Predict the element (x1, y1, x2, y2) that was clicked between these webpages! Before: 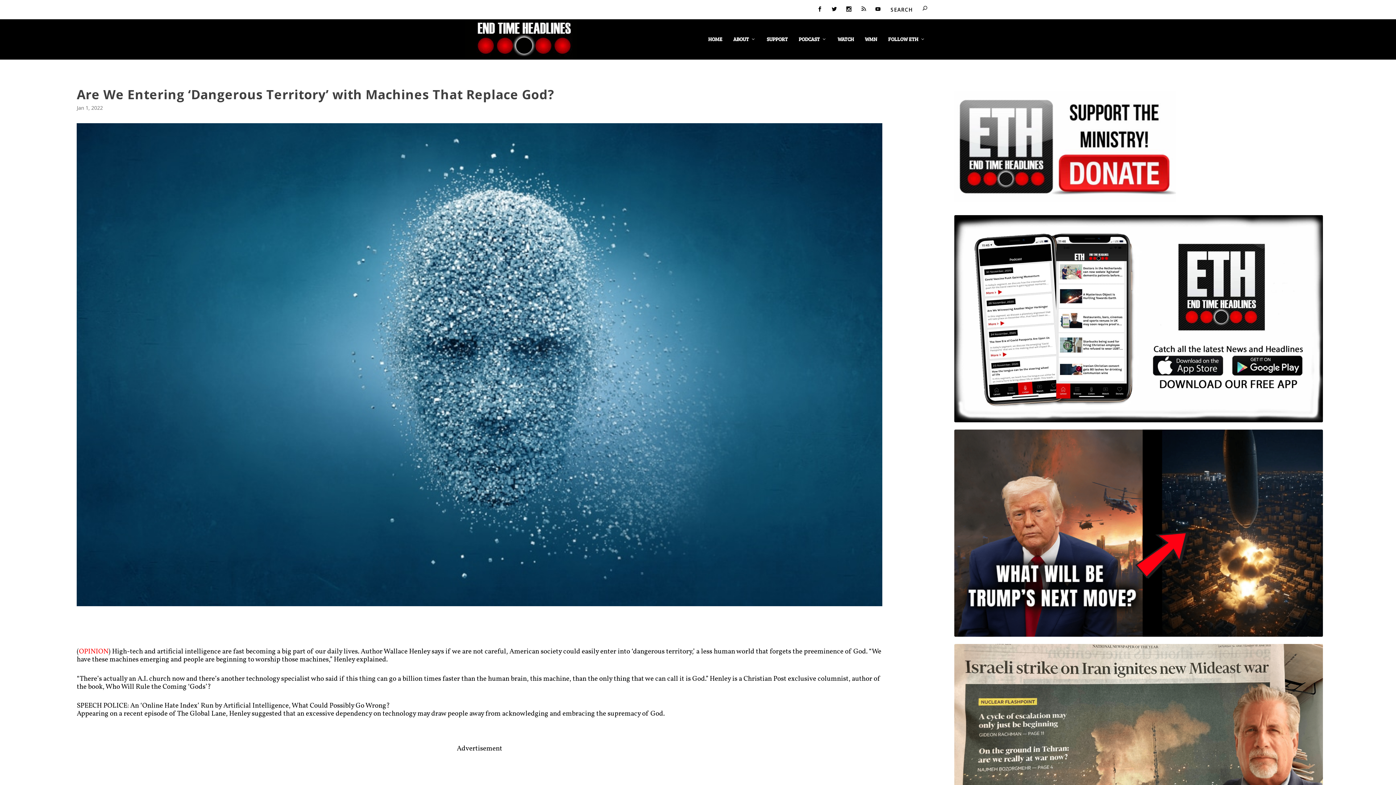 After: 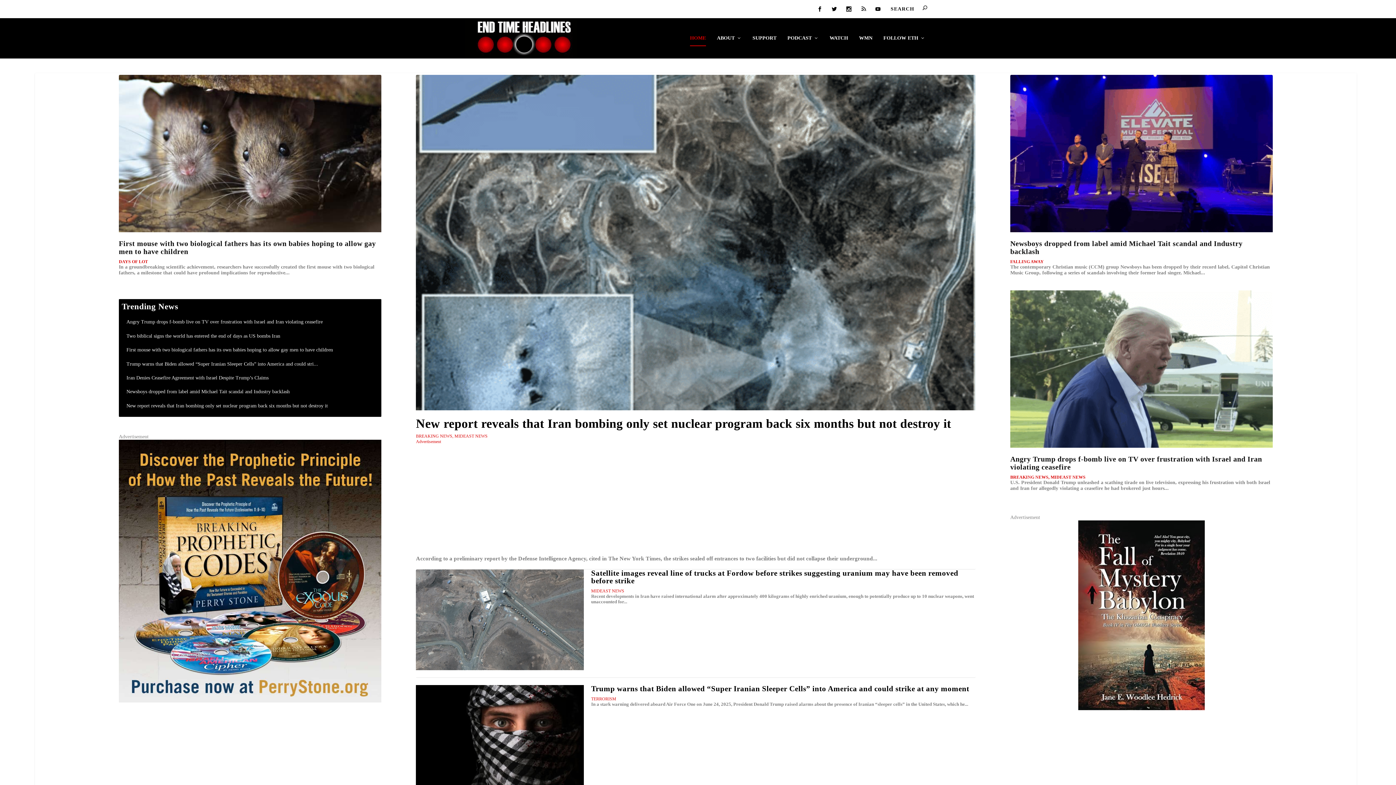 Action: bbox: (465, 19, 577, 59)